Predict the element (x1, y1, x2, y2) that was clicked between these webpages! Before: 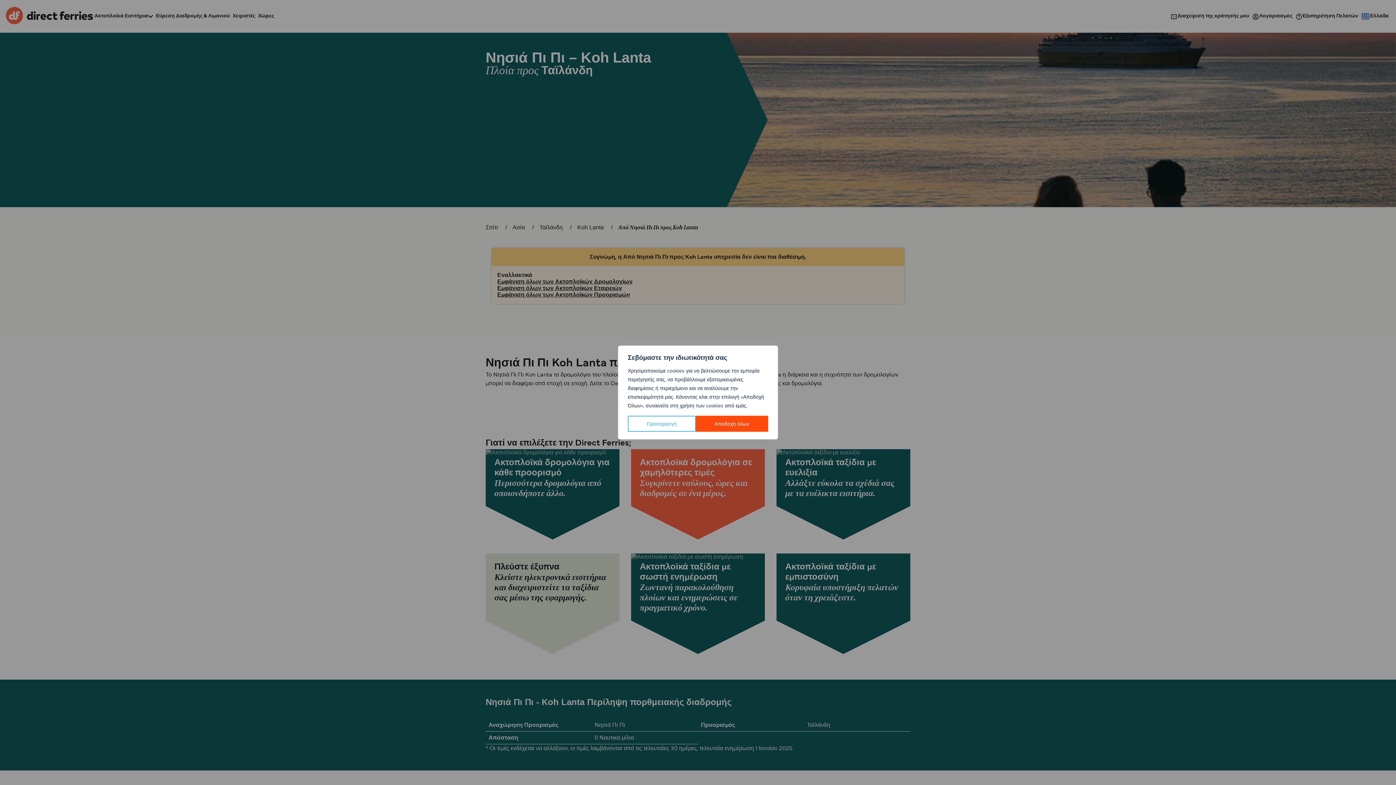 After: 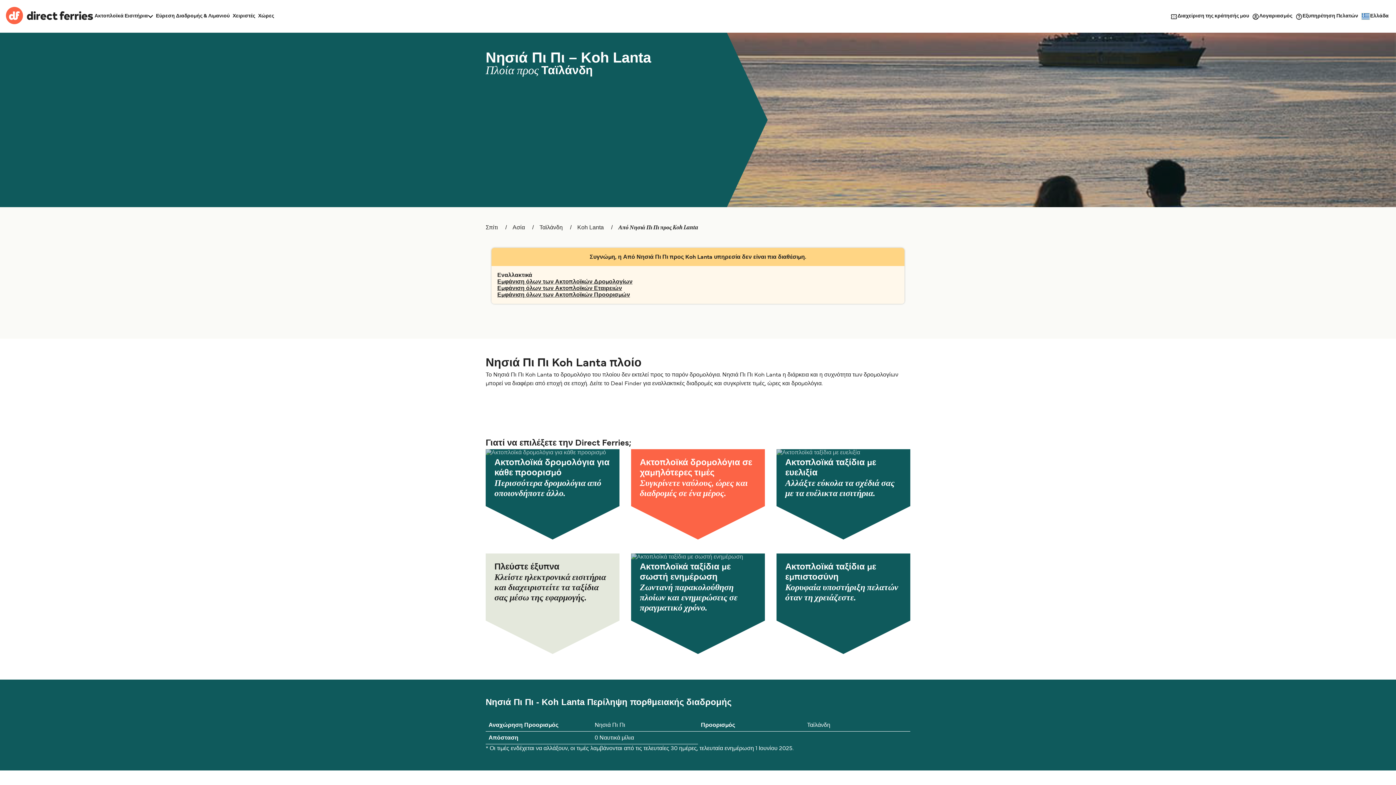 Action: bbox: (695, 416, 768, 432) label: Αποδοχή όλων